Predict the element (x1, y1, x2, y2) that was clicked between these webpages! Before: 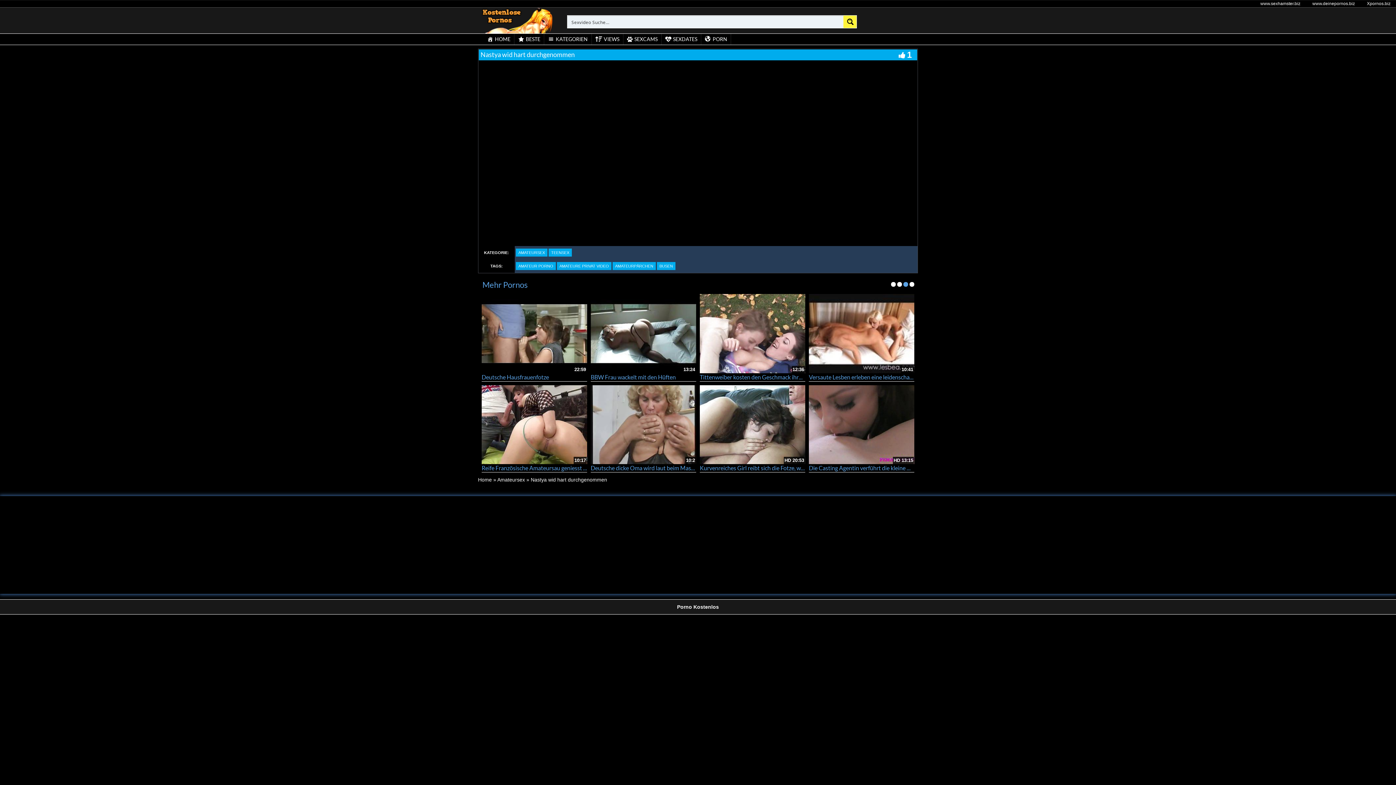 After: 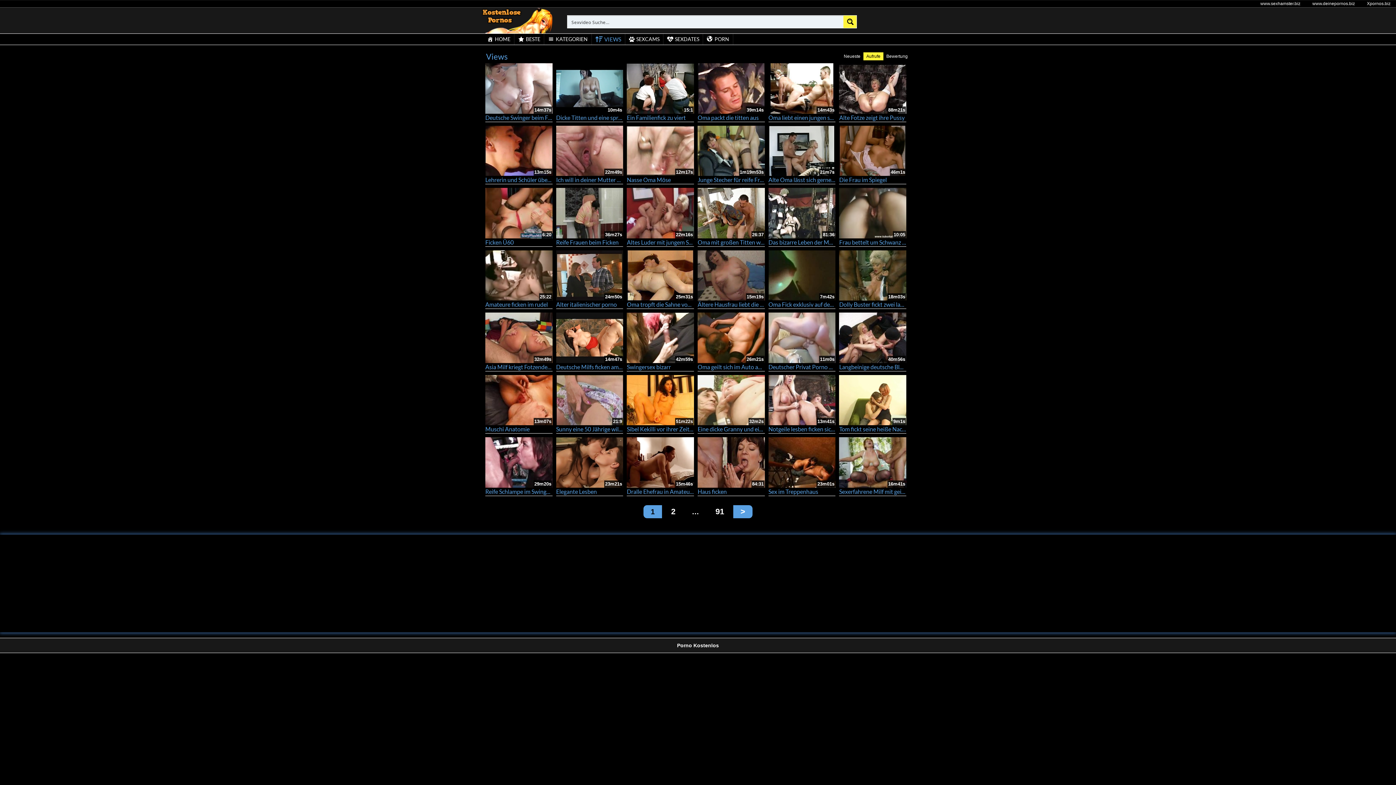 Action: bbox: (591, 33, 623, 44) label: VIEWS